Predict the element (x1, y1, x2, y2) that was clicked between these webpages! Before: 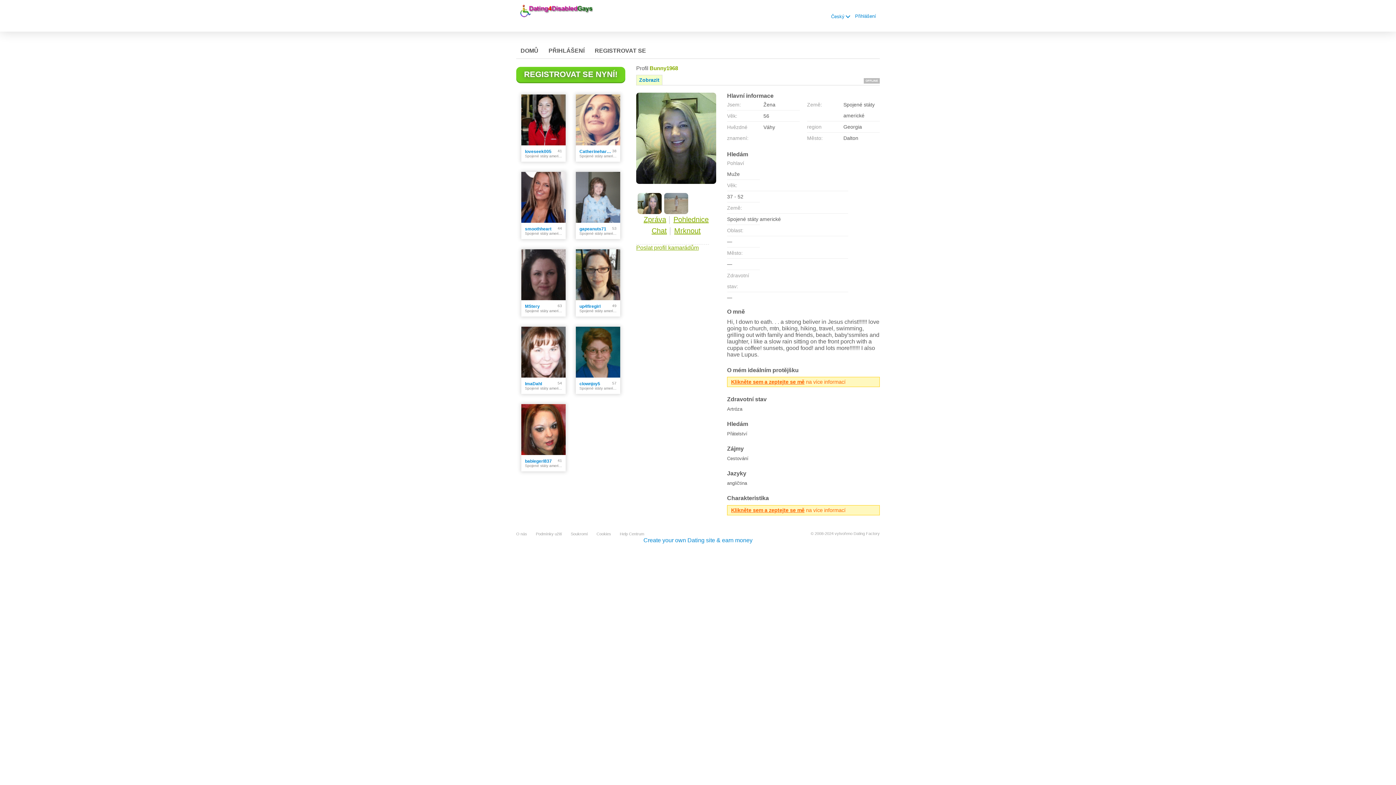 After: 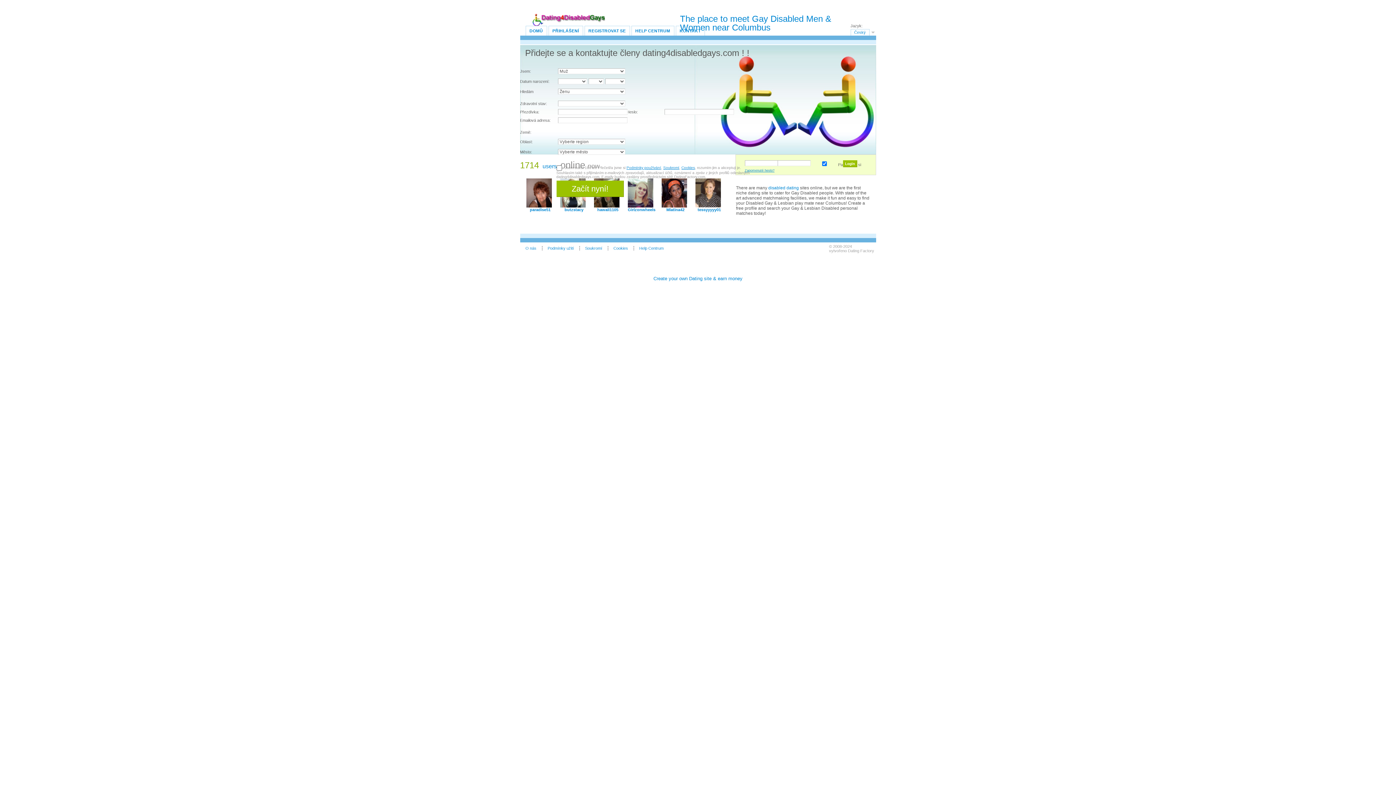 Action: bbox: (516, 43, 542, 58) label: DOMŮ